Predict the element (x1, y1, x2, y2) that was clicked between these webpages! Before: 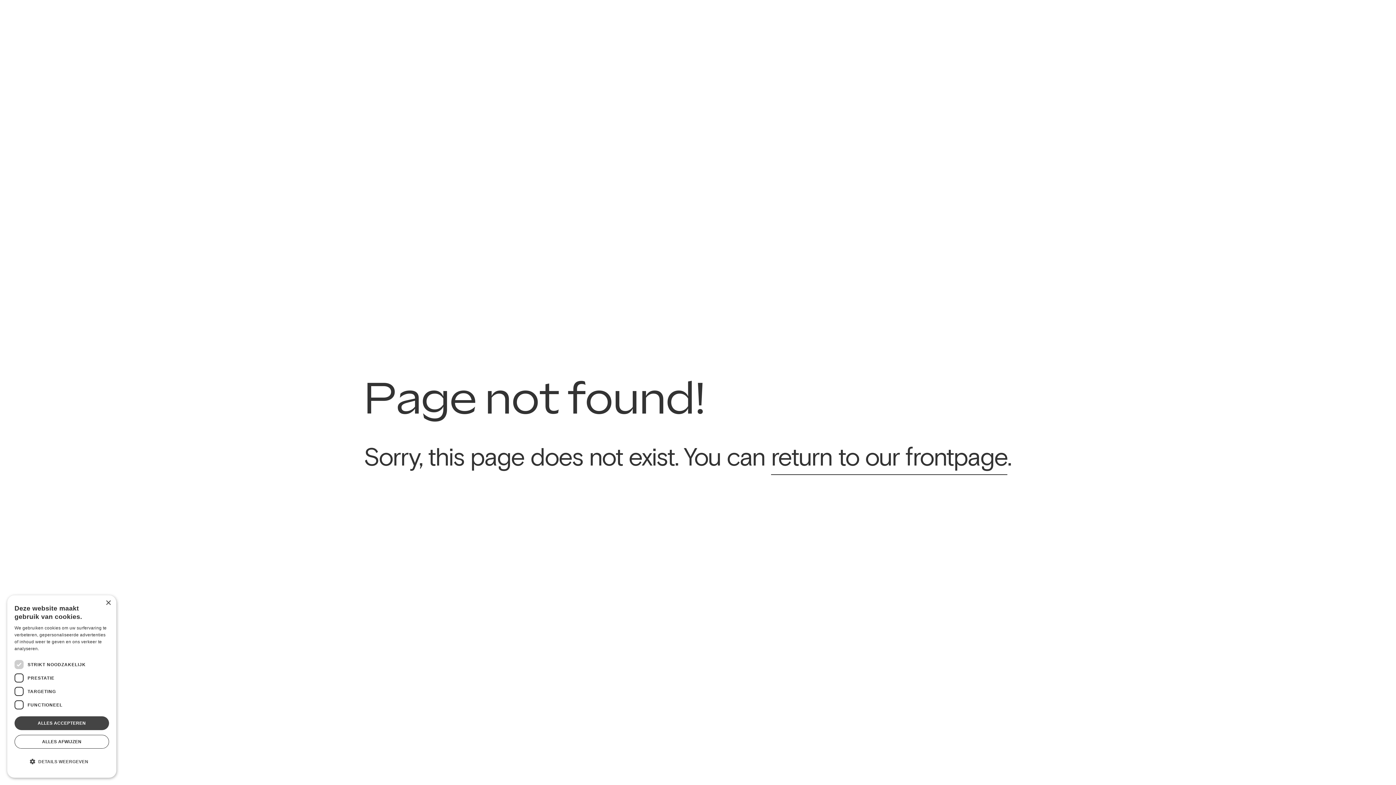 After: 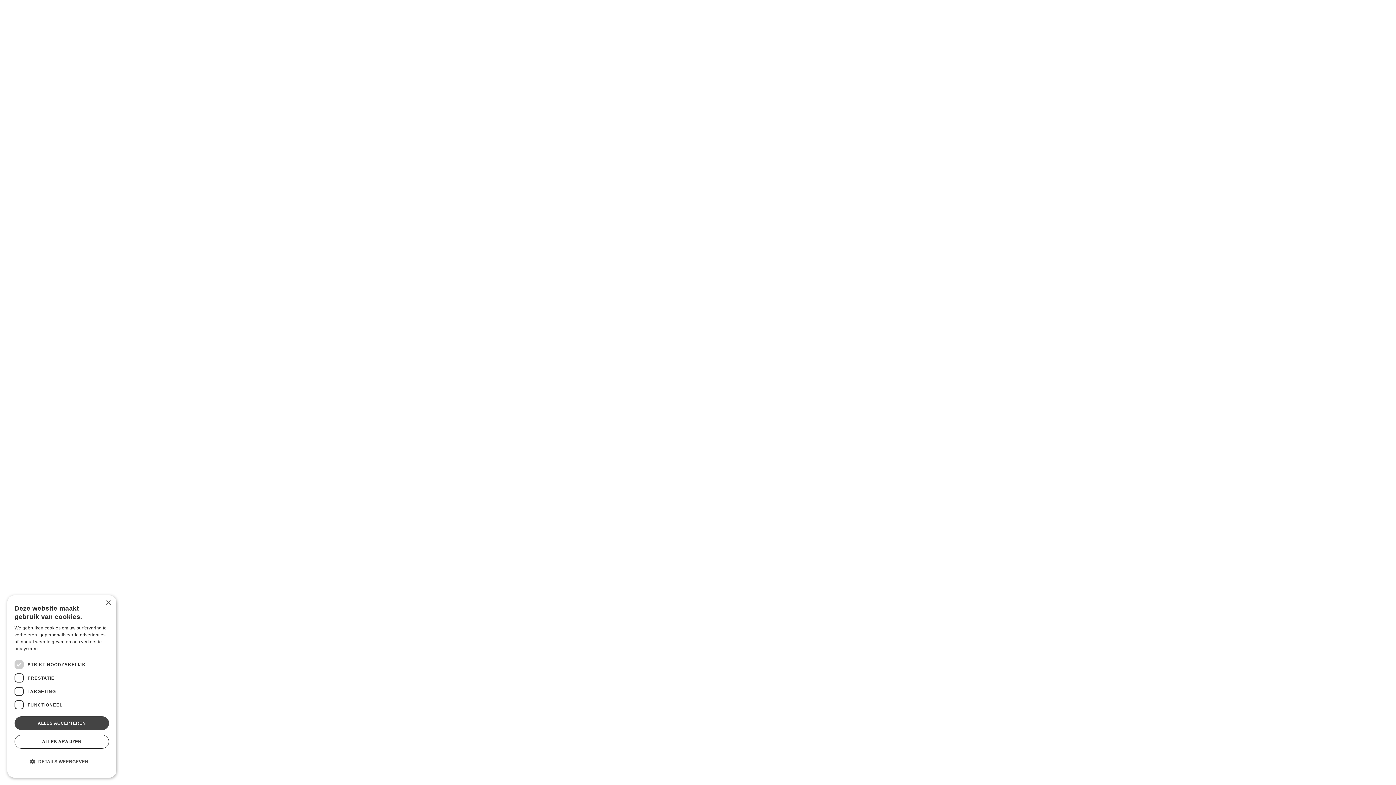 Action: label: return to our frontpage bbox: (771, 442, 1007, 475)